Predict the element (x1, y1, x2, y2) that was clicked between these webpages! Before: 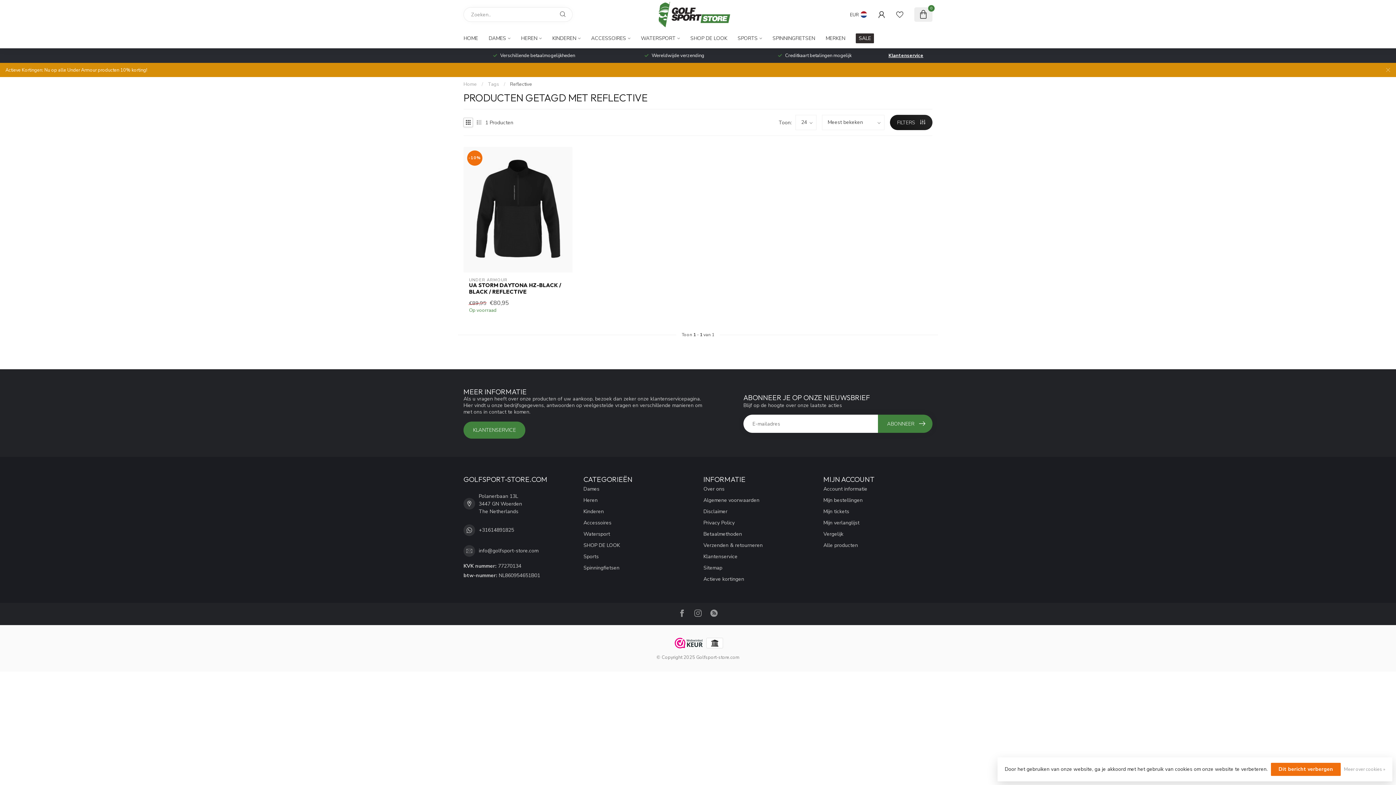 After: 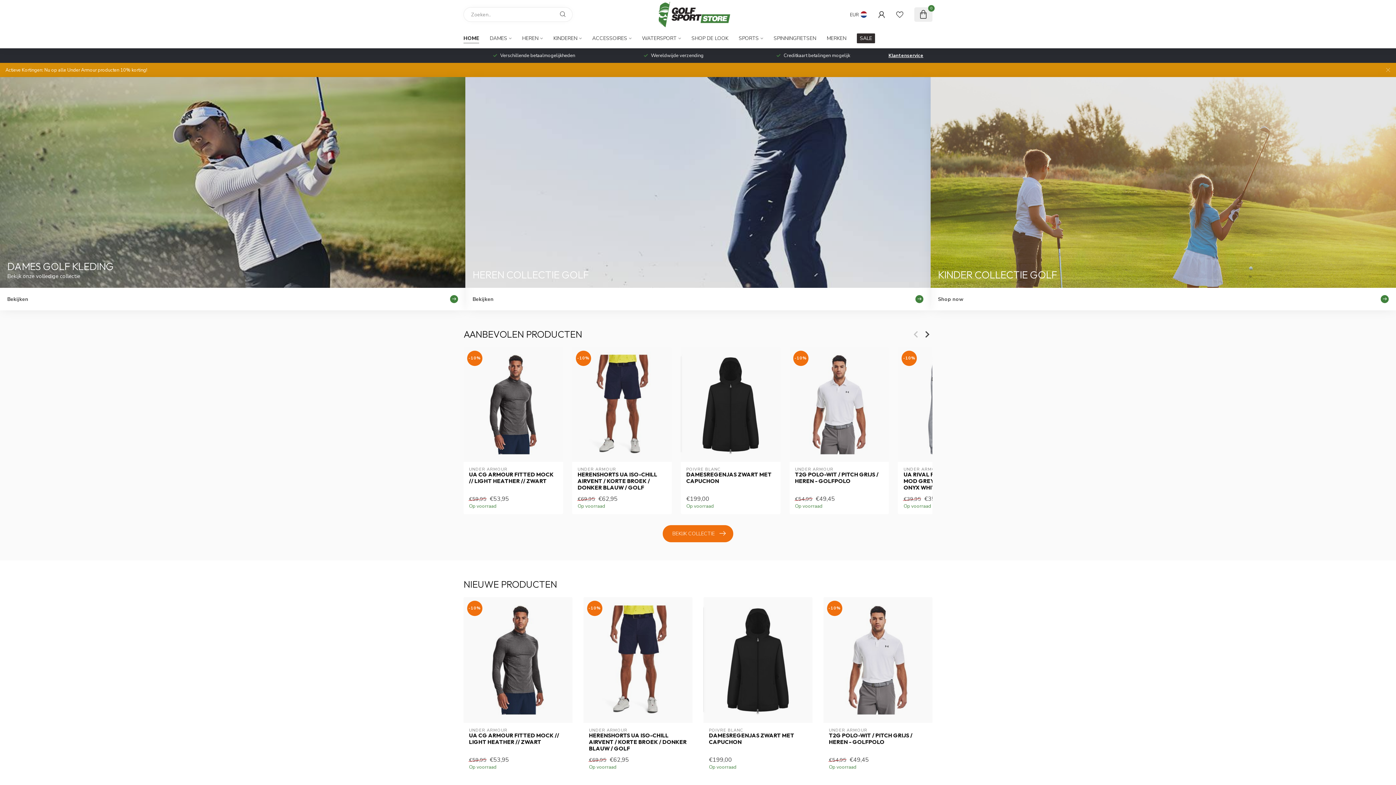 Action: bbox: (646, 1, 742, 27)